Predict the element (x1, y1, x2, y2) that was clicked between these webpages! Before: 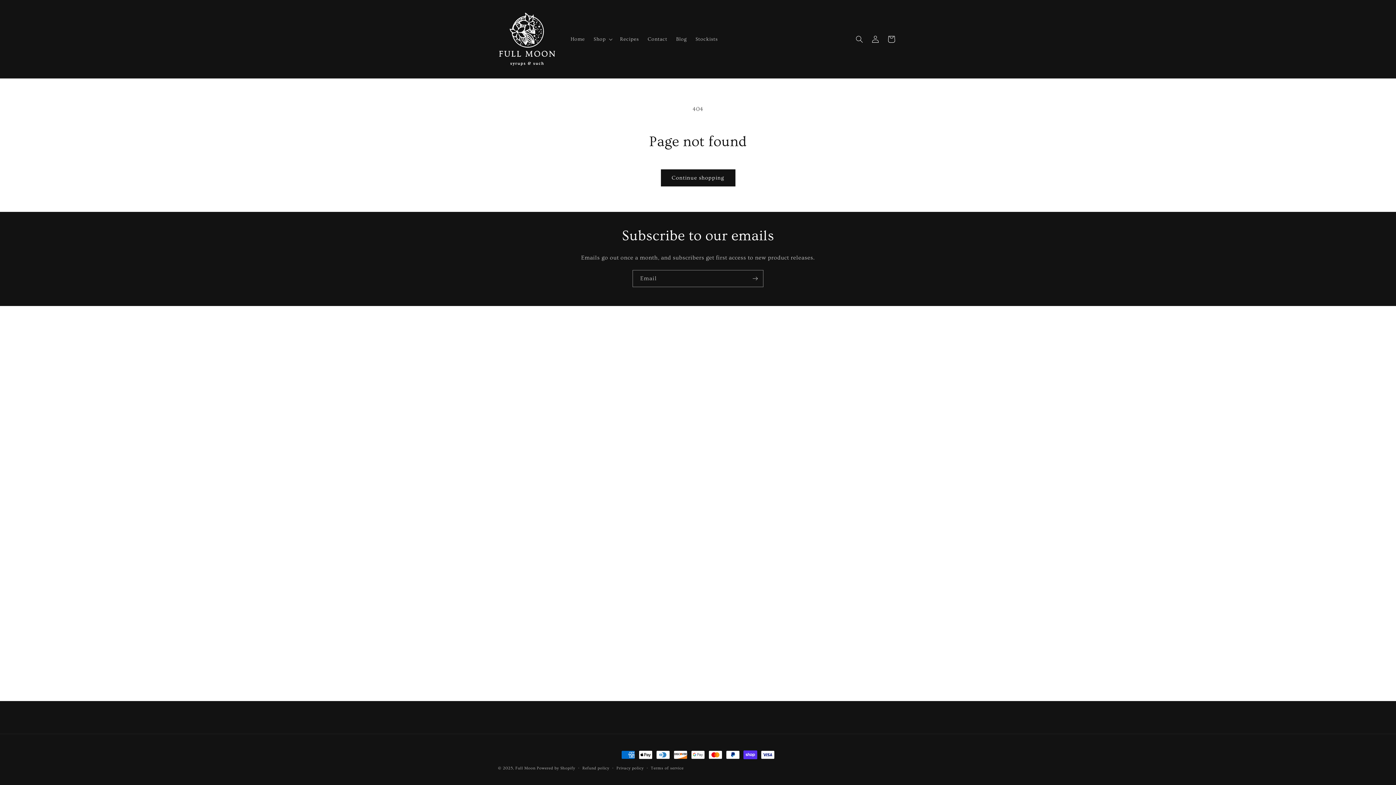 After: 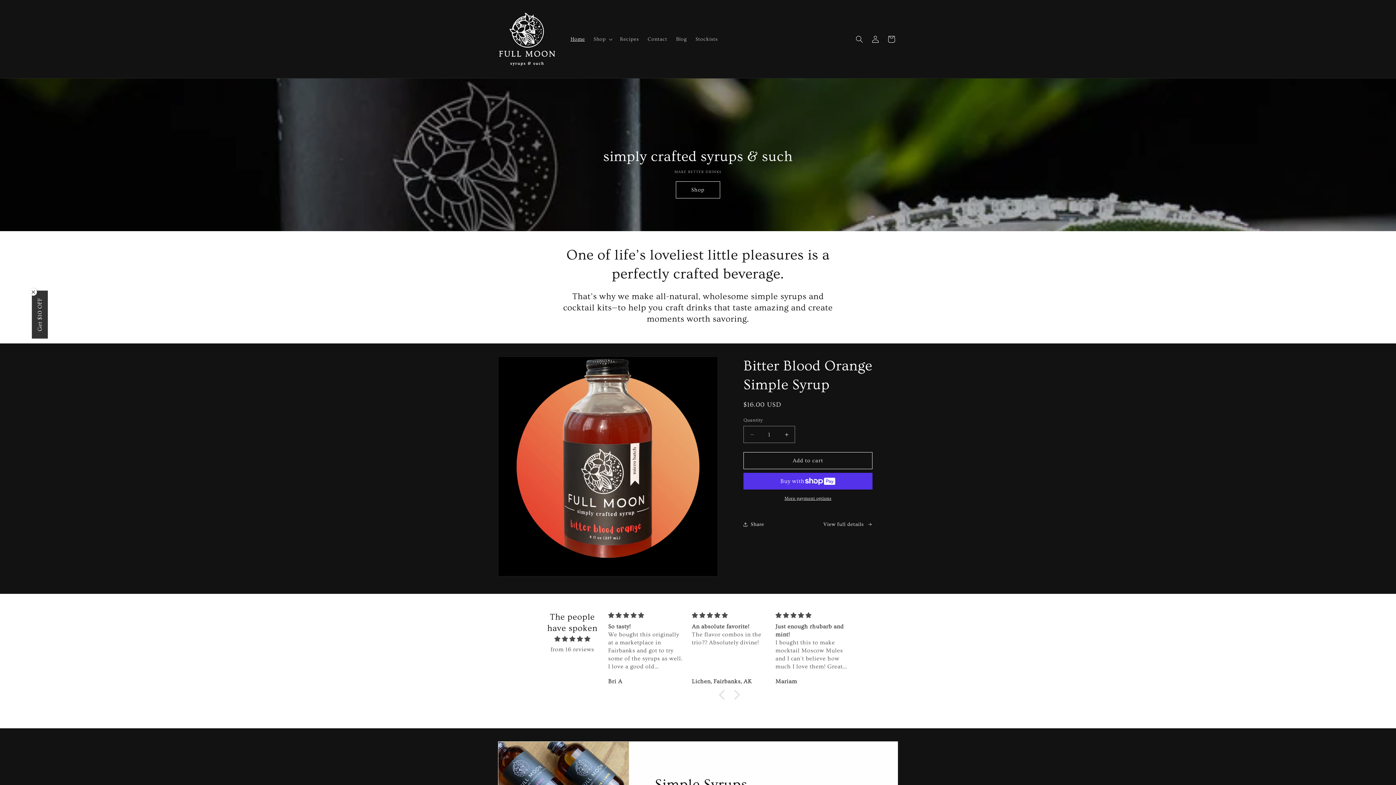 Action: bbox: (495, 7, 559, 70)